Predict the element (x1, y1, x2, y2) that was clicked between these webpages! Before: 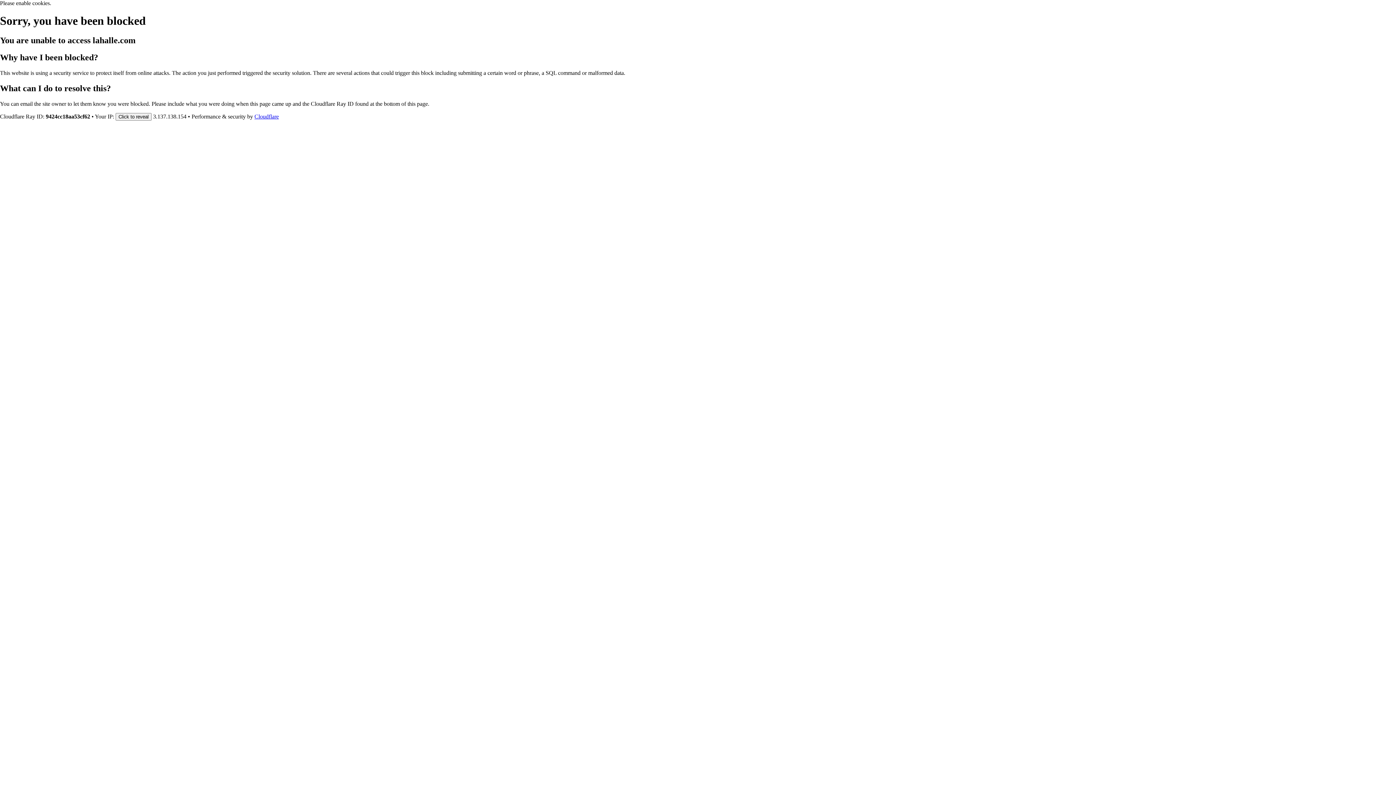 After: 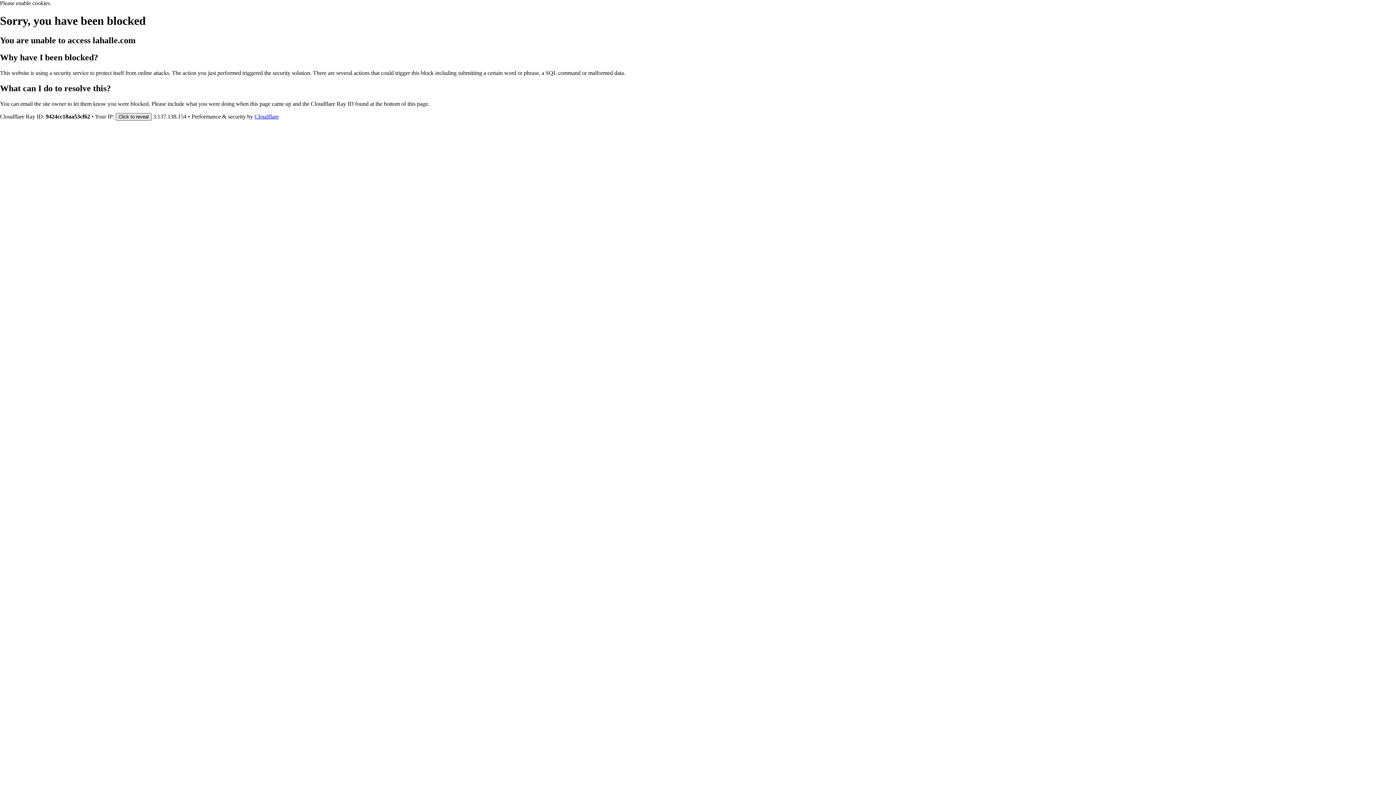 Action: label: Click to reveal bbox: (115, 112, 151, 120)